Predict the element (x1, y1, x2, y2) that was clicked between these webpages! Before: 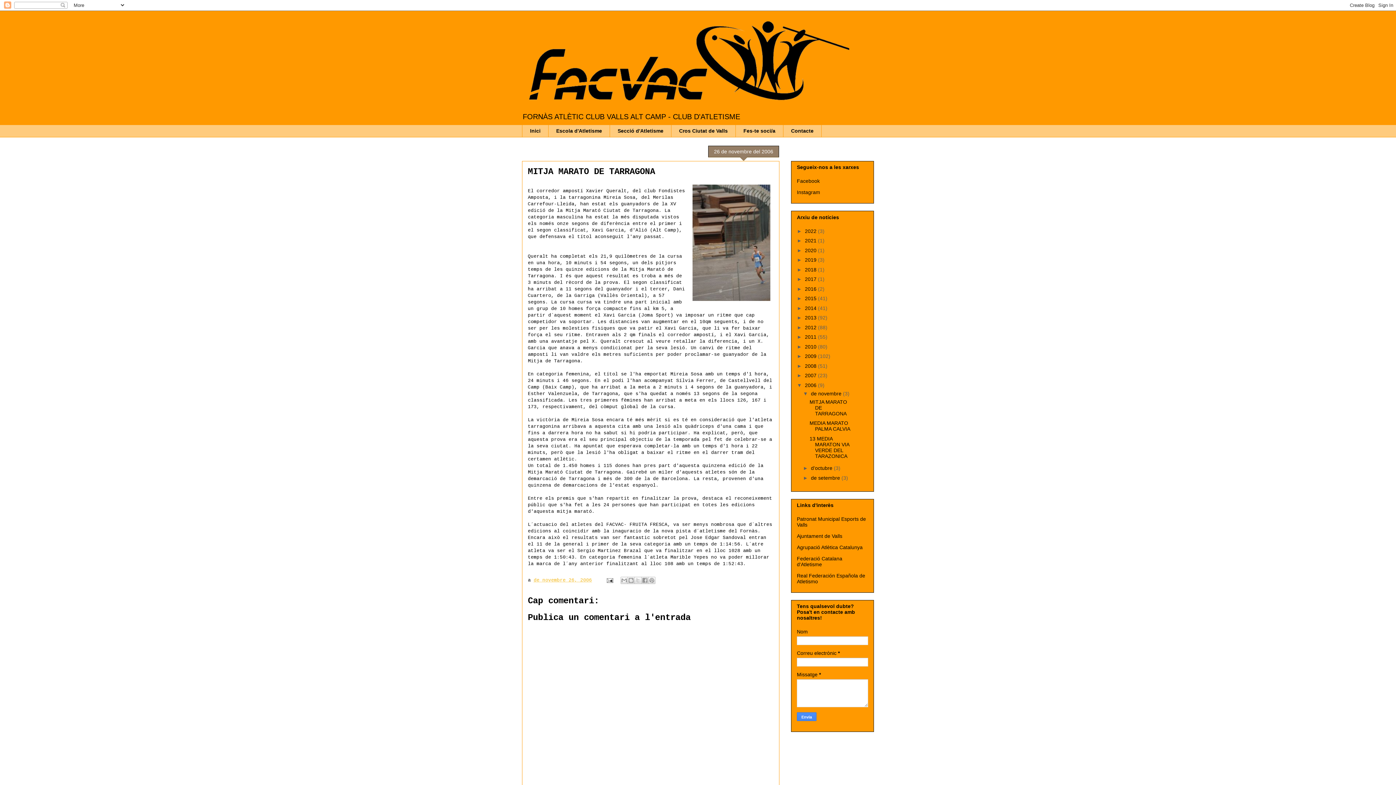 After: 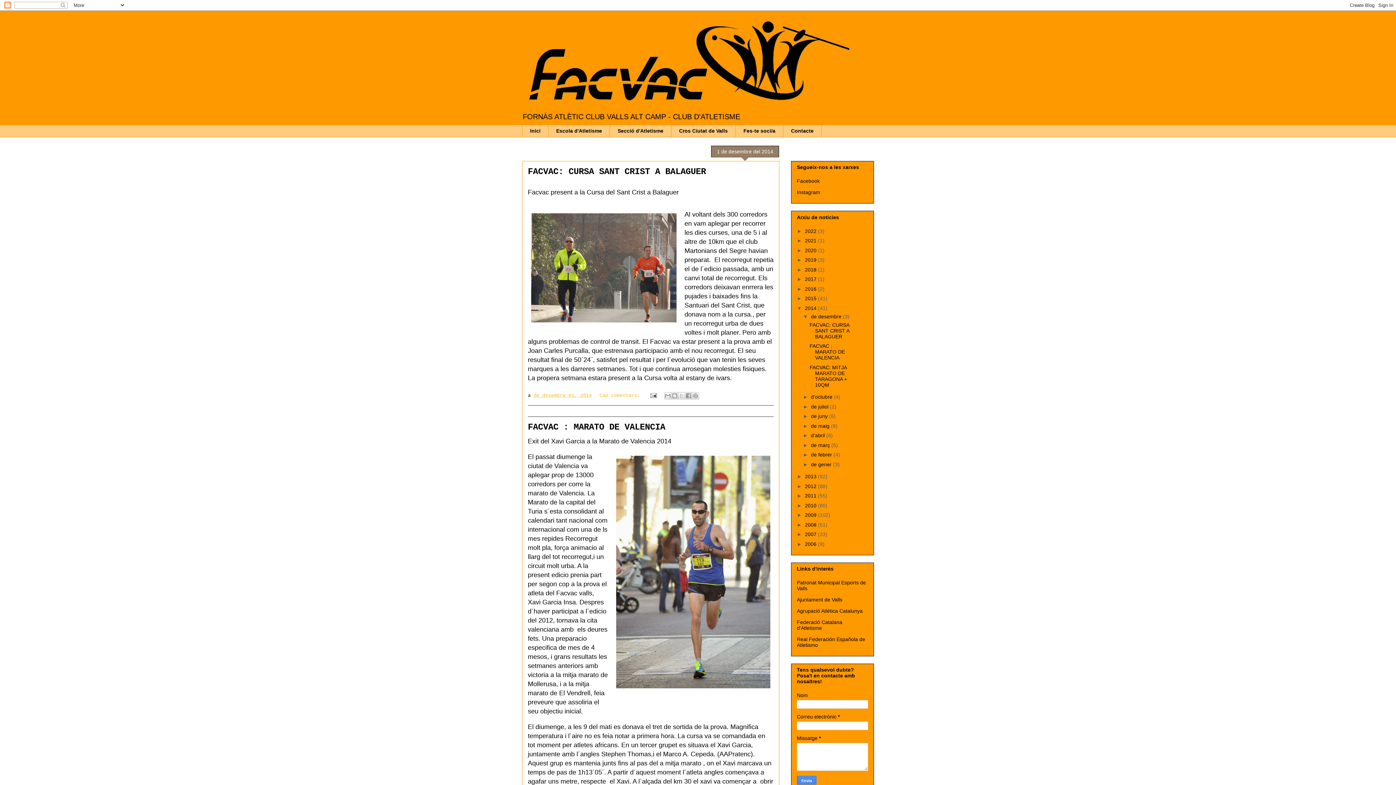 Action: bbox: (805, 305, 818, 311) label: 2014 